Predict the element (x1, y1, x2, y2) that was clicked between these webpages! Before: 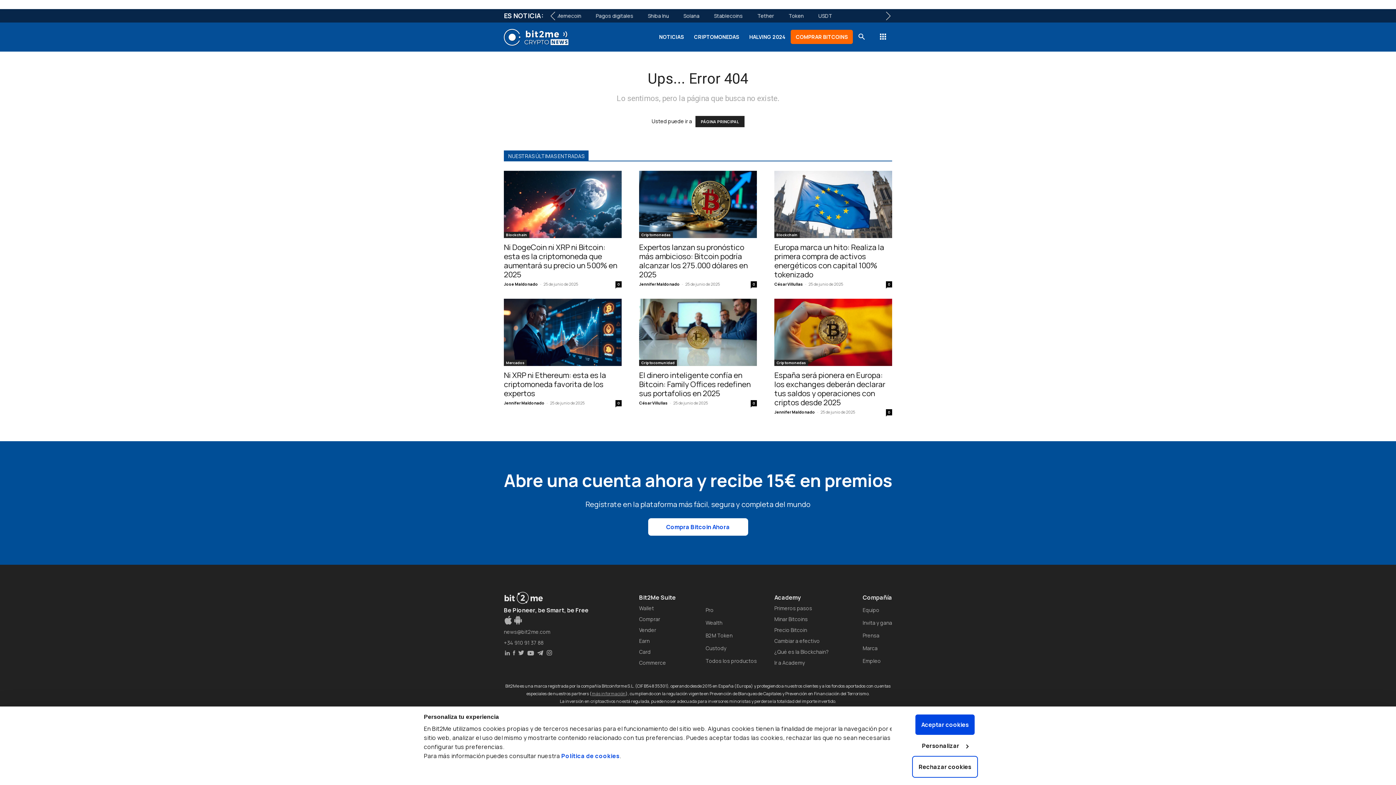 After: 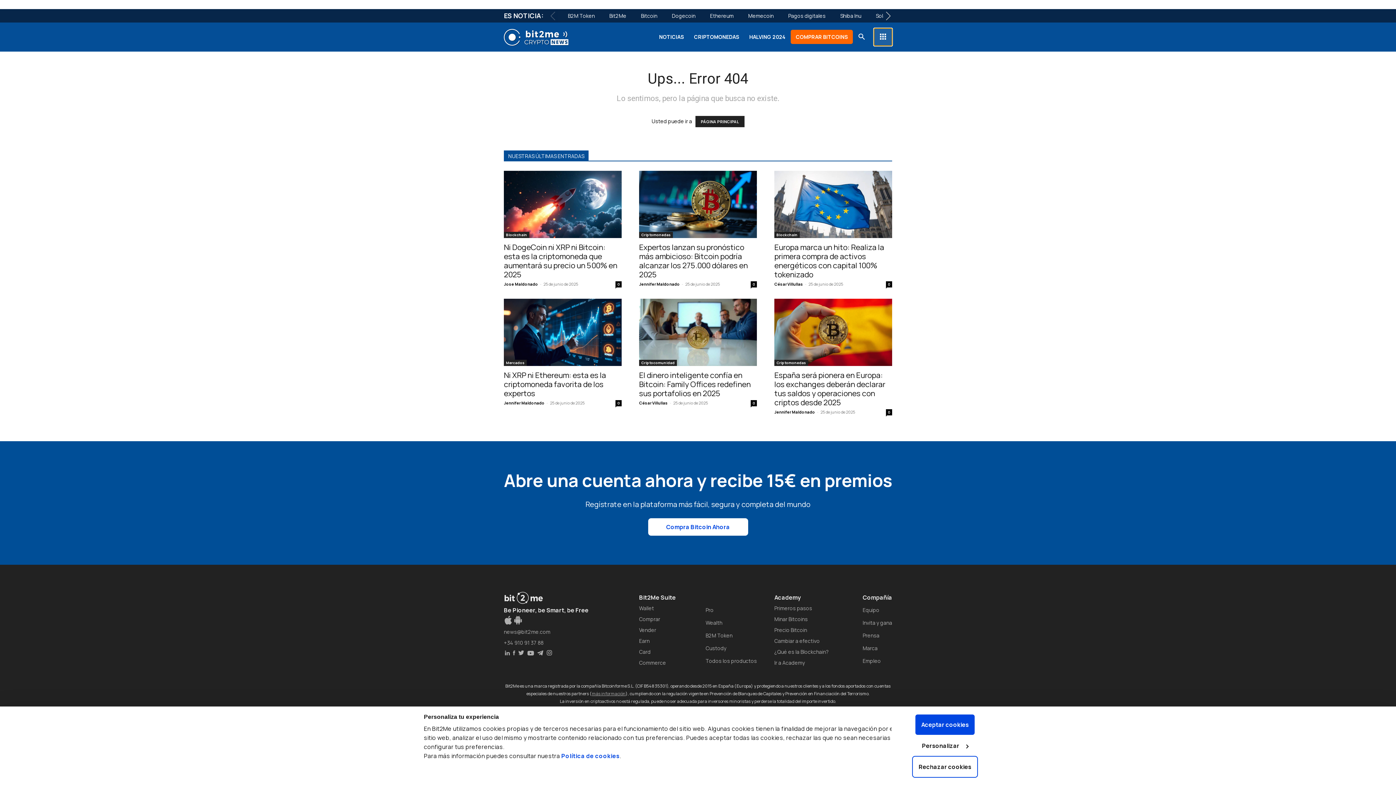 Action: bbox: (874, 28, 892, 45)